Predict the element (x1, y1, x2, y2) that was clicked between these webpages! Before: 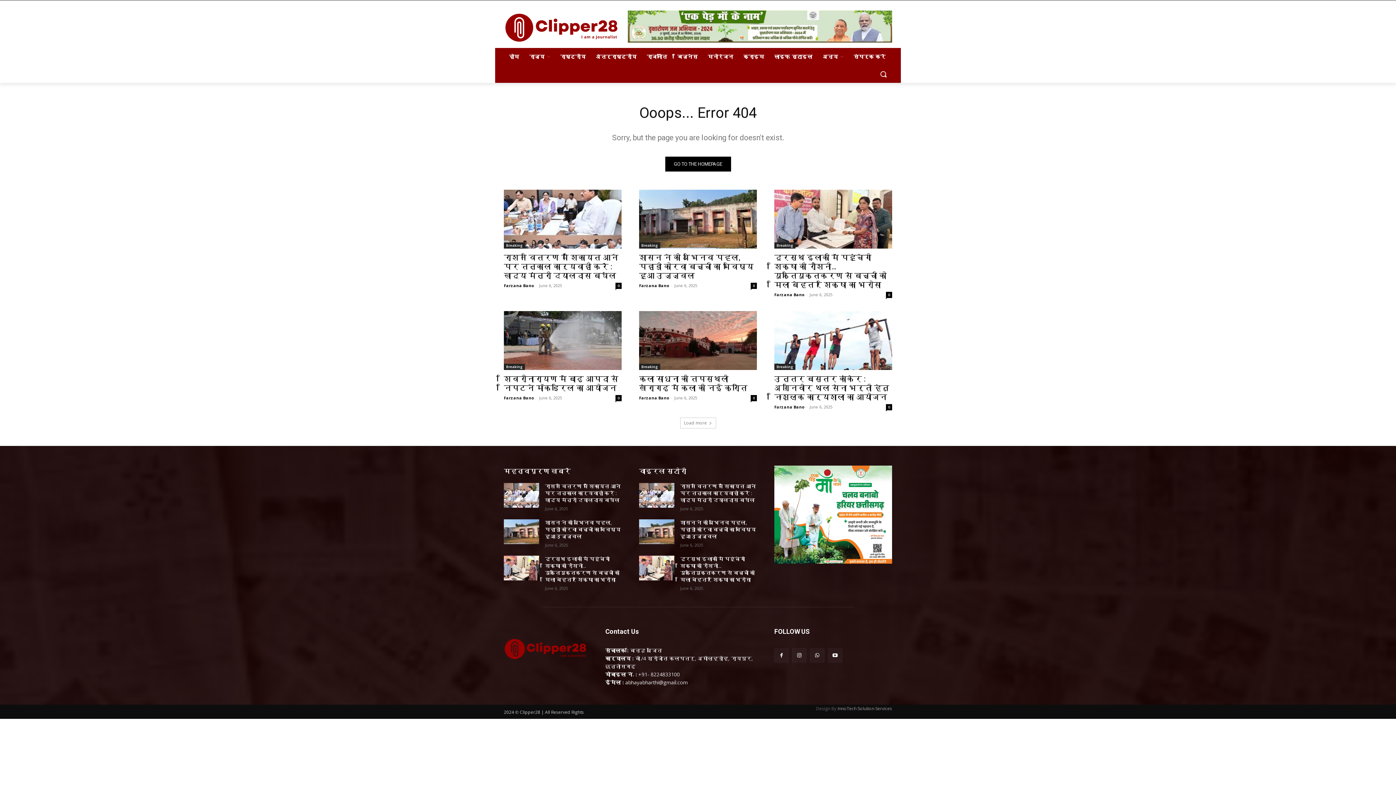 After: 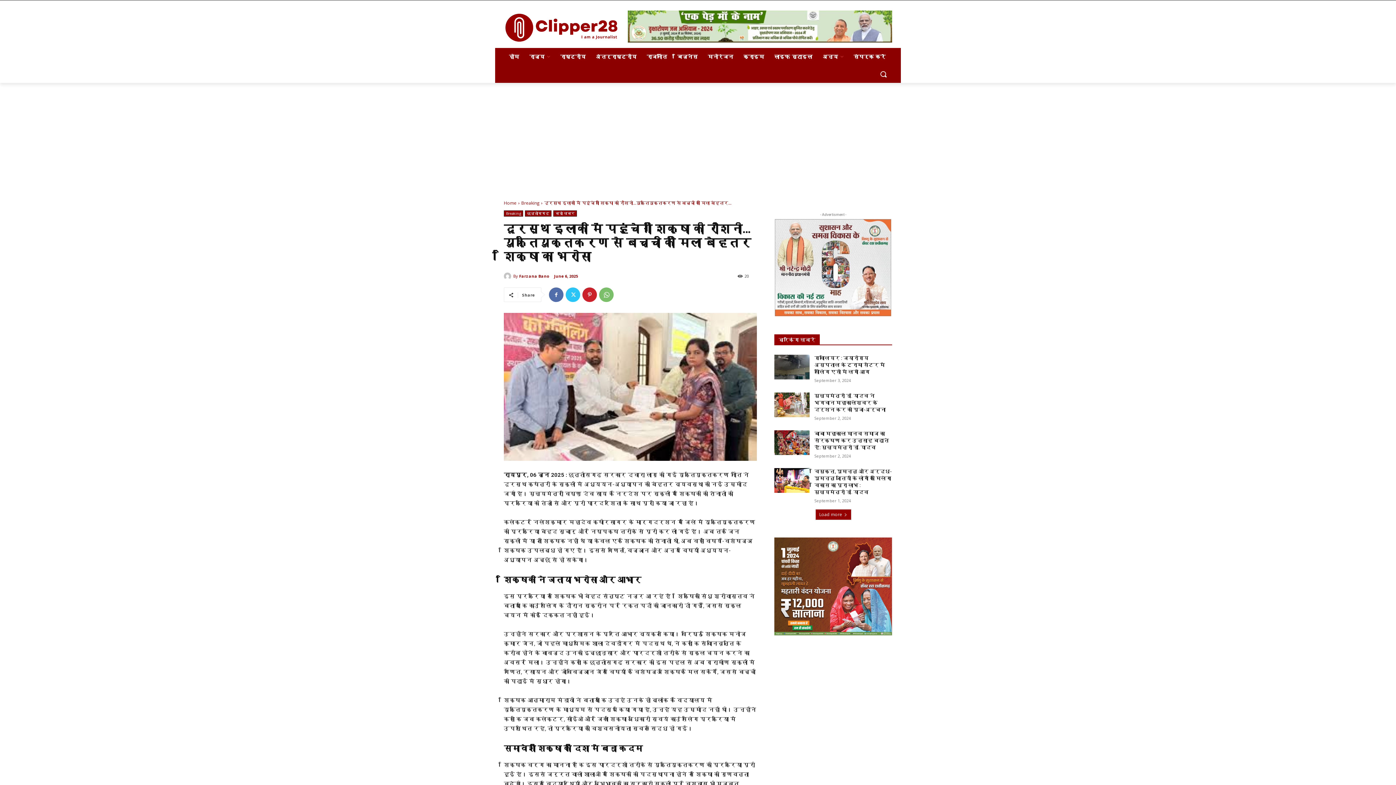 Action: bbox: (774, 253, 886, 289) label: दूरस्थ इलाकों में पहुंचेगी शिक्षा की रौशनी…युक्तियुक्तकरण से बच्चों को मिला बेहतर शिक्षा का भरोसा